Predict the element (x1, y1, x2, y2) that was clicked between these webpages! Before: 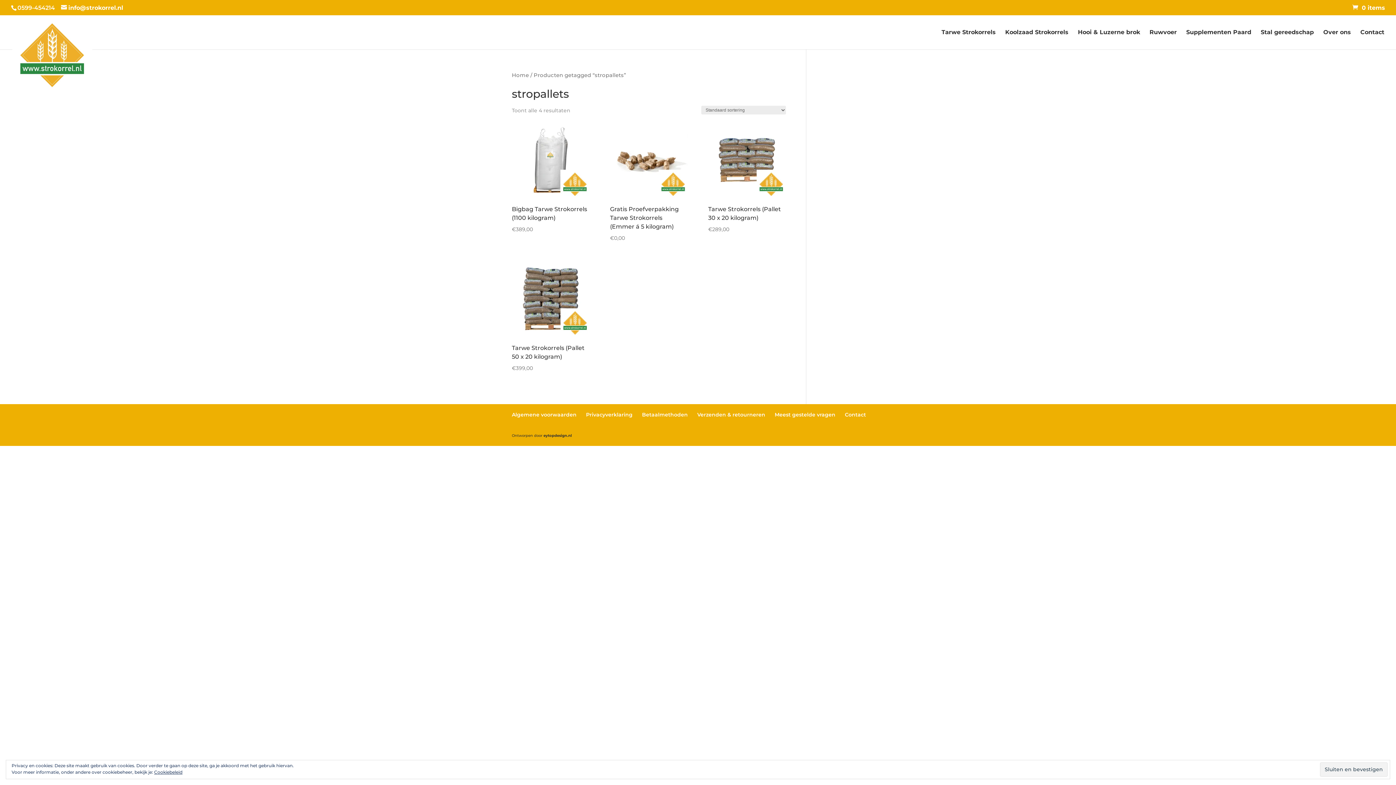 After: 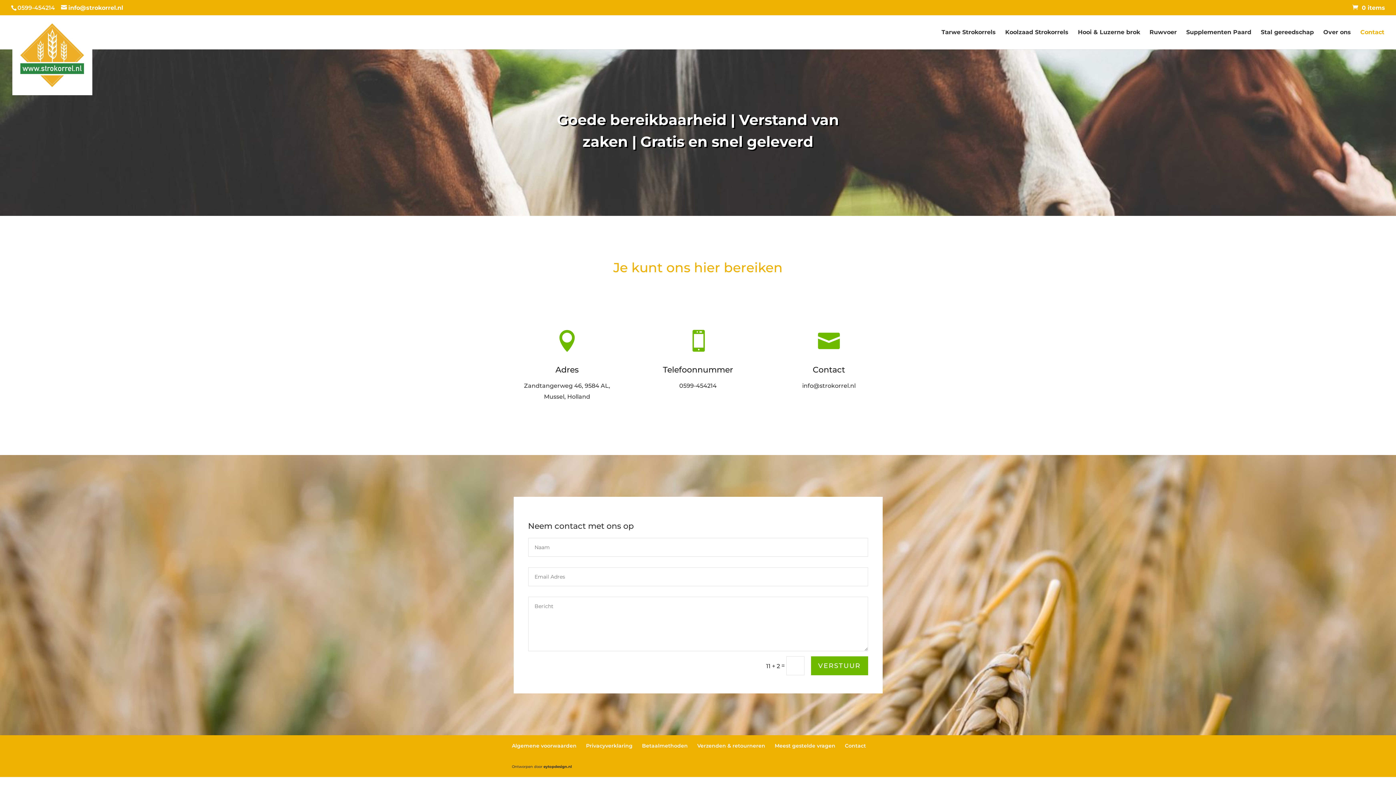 Action: bbox: (845, 411, 866, 418) label: Contact